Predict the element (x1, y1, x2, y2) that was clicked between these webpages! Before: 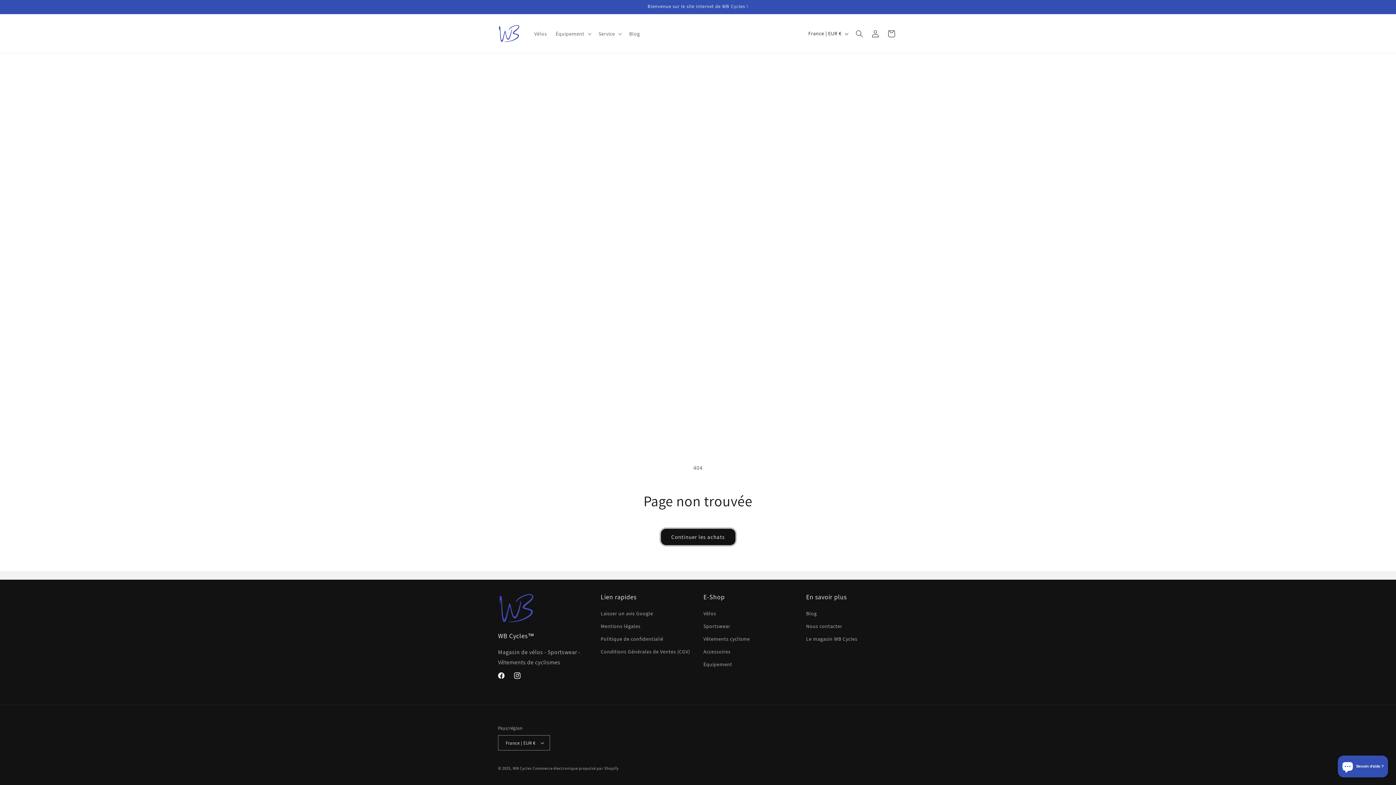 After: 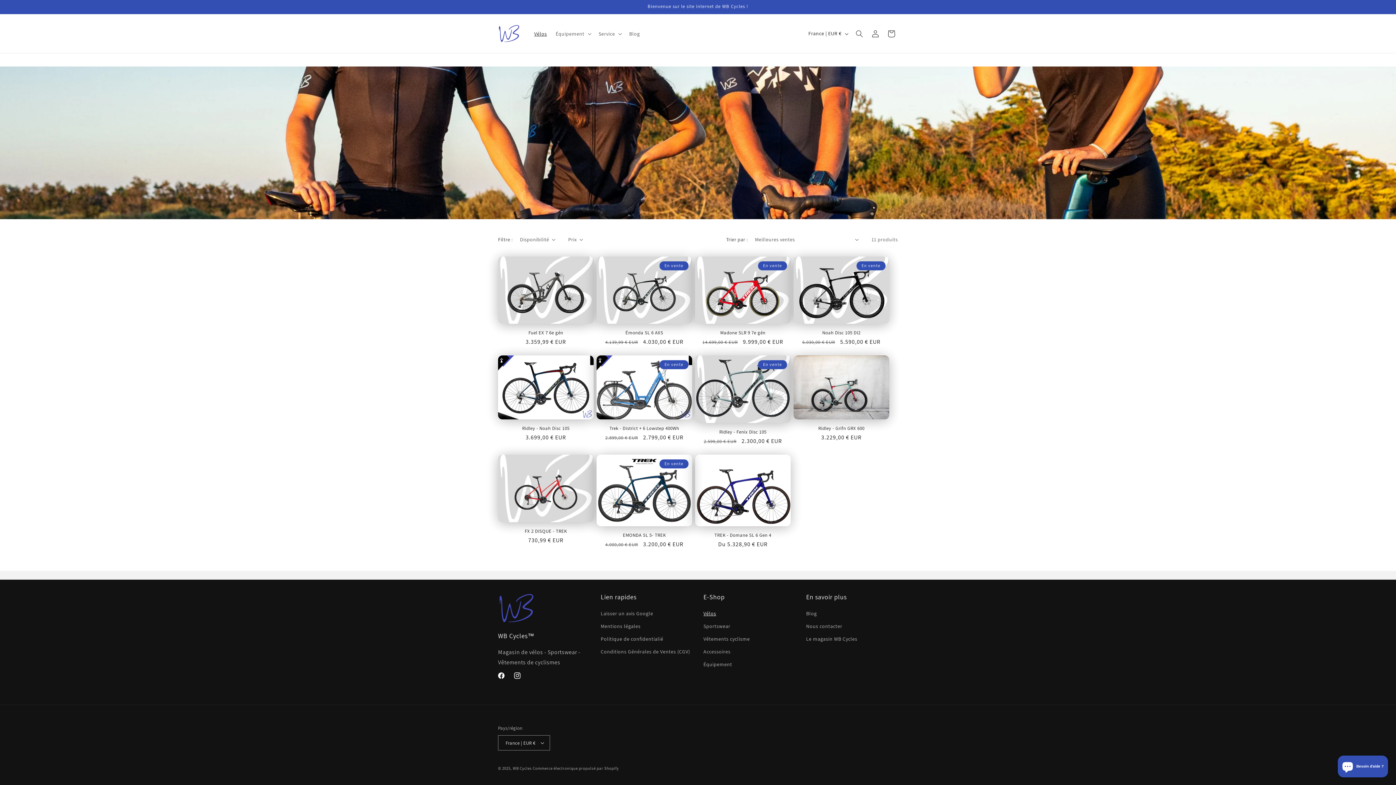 Action: label: Vélos bbox: (530, 26, 551, 41)